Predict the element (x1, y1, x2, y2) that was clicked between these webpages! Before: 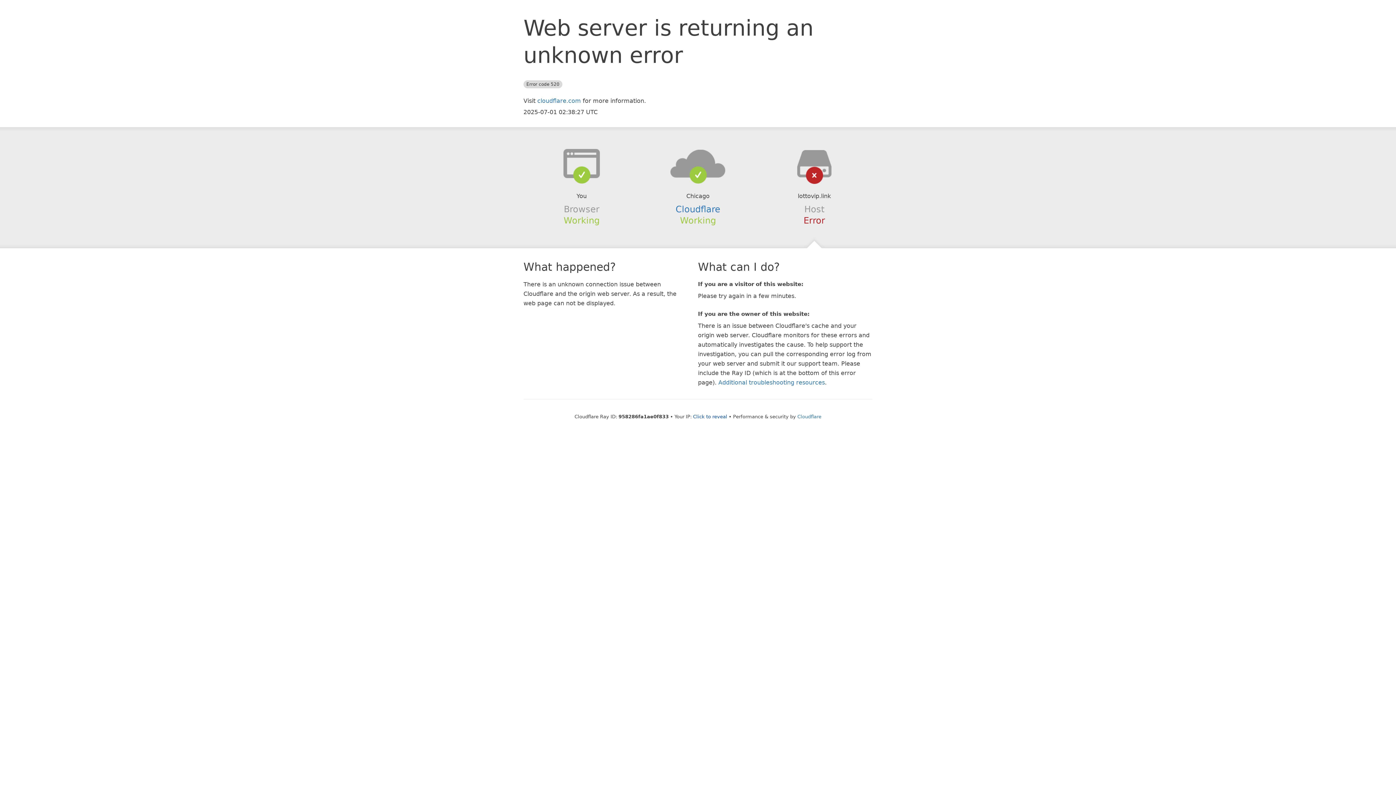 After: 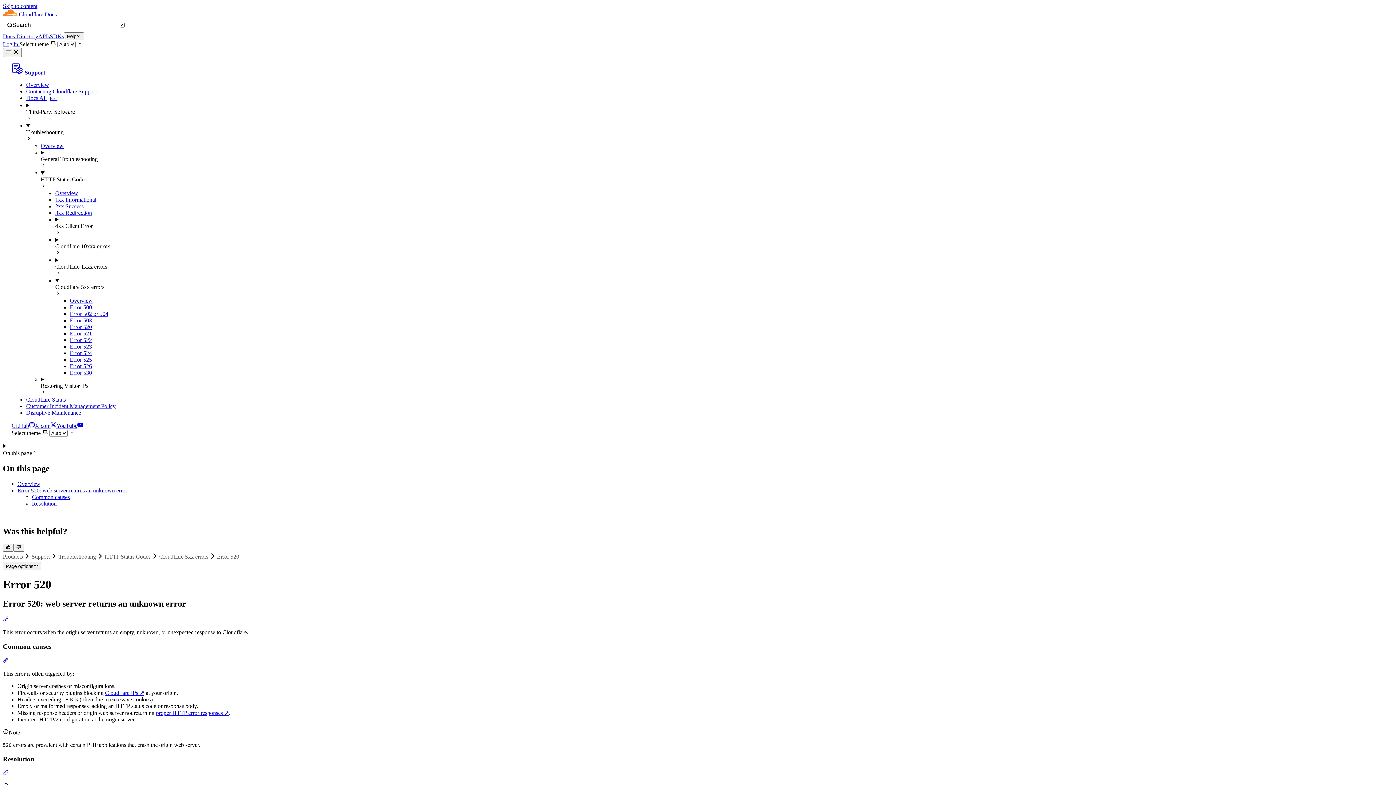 Action: bbox: (718, 379, 825, 386) label: Additional troubleshooting resources